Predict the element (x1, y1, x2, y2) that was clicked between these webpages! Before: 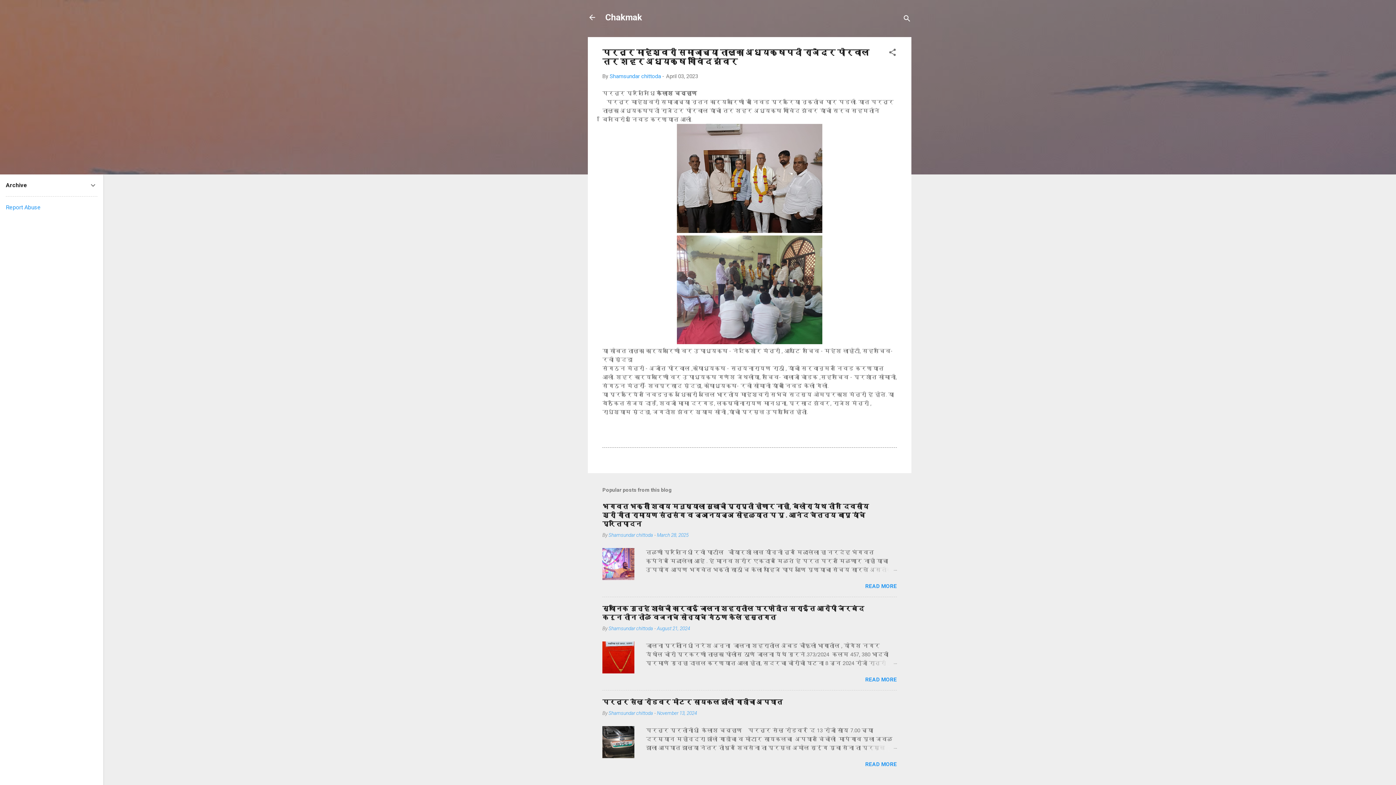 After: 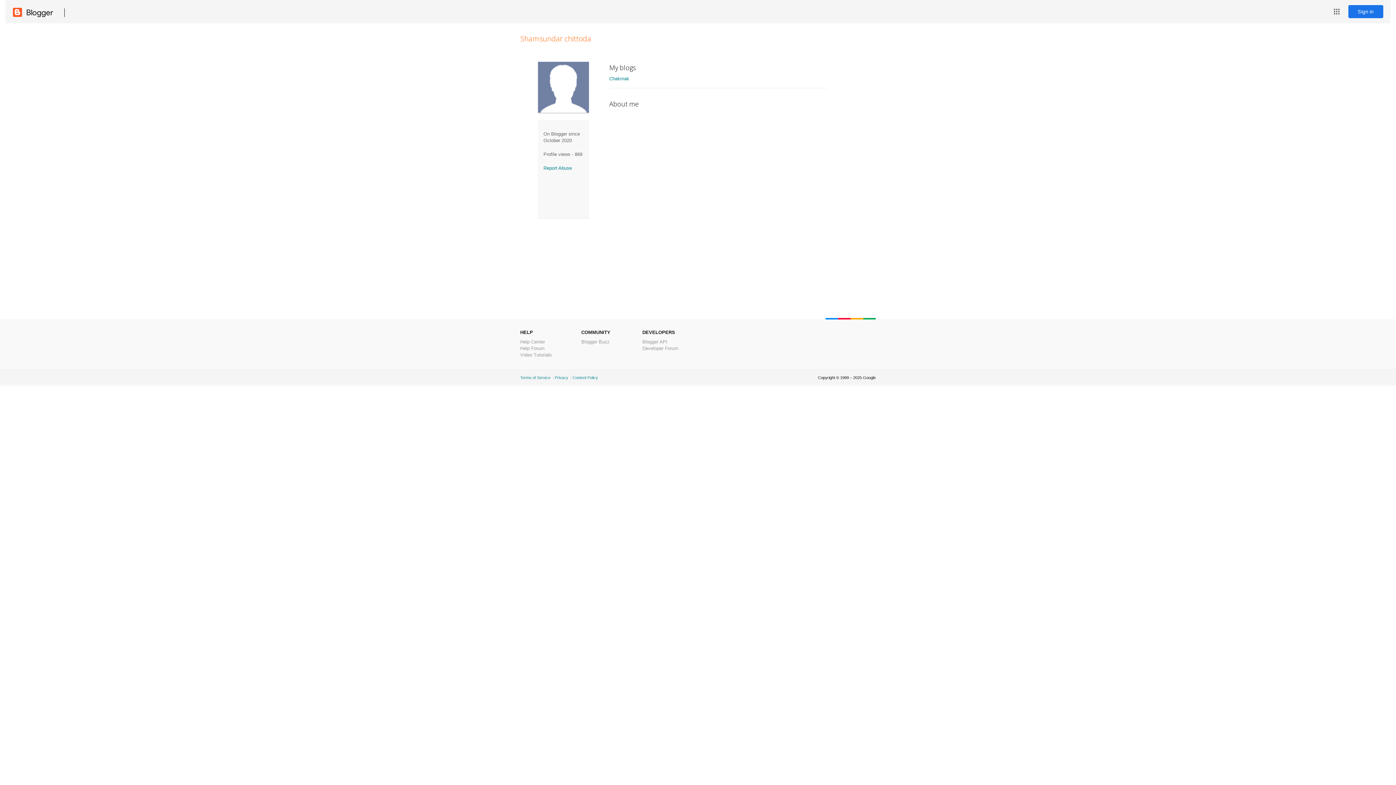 Action: label: Shamsundar chittoda bbox: (608, 532, 653, 538)